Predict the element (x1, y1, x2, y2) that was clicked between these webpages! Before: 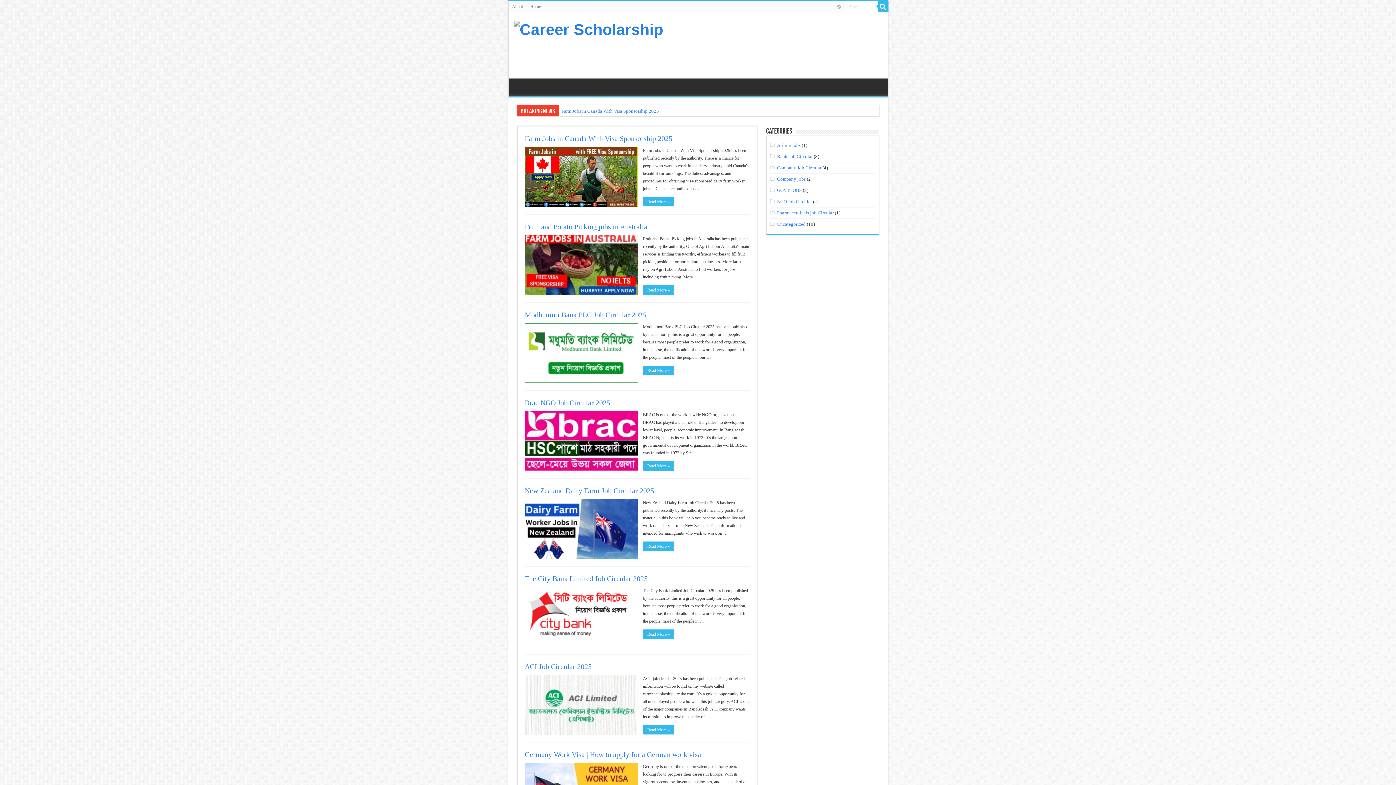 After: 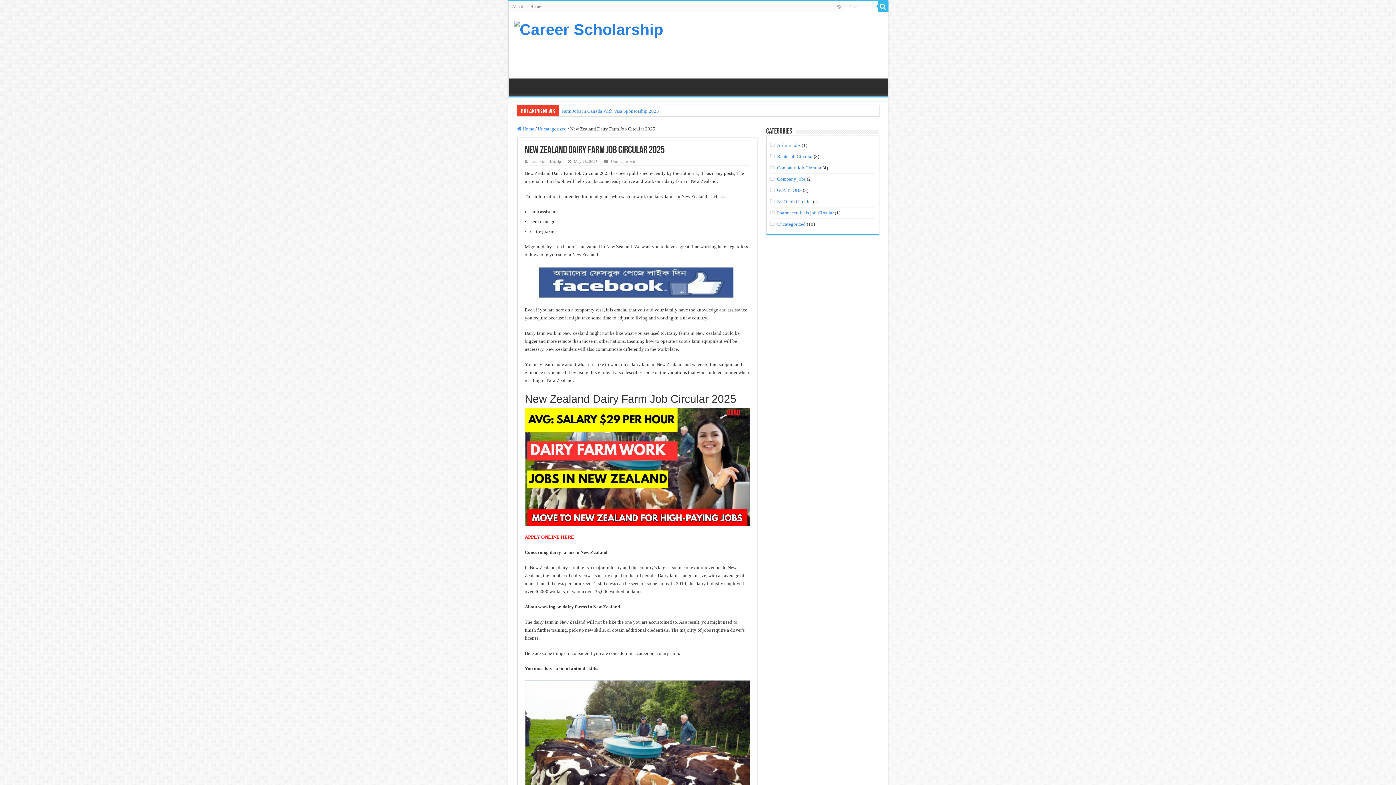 Action: label: New Zealand Dairy Farm Job Circular 2025 bbox: (524, 486, 654, 494)